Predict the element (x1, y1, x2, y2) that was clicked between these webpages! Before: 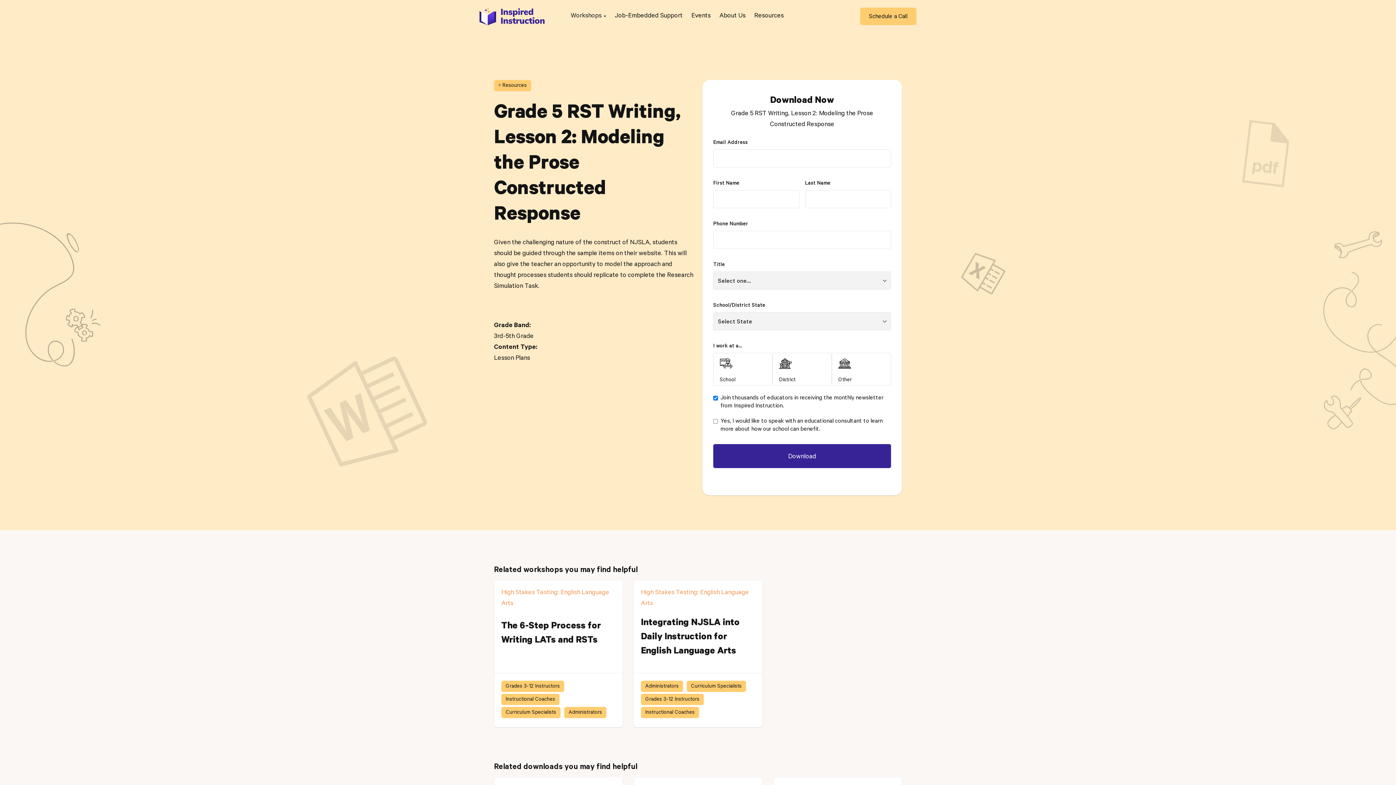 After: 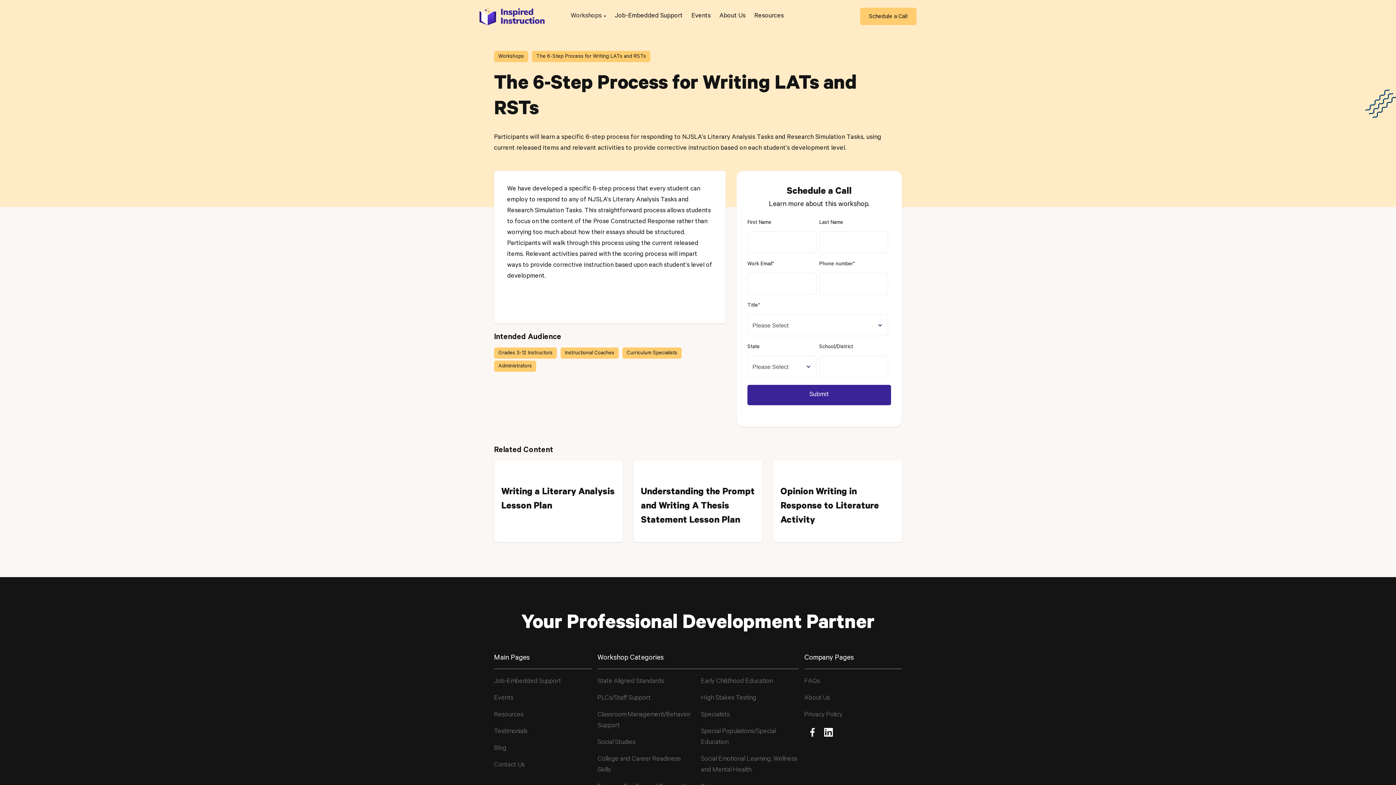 Action: bbox: (494, 580, 622, 727)